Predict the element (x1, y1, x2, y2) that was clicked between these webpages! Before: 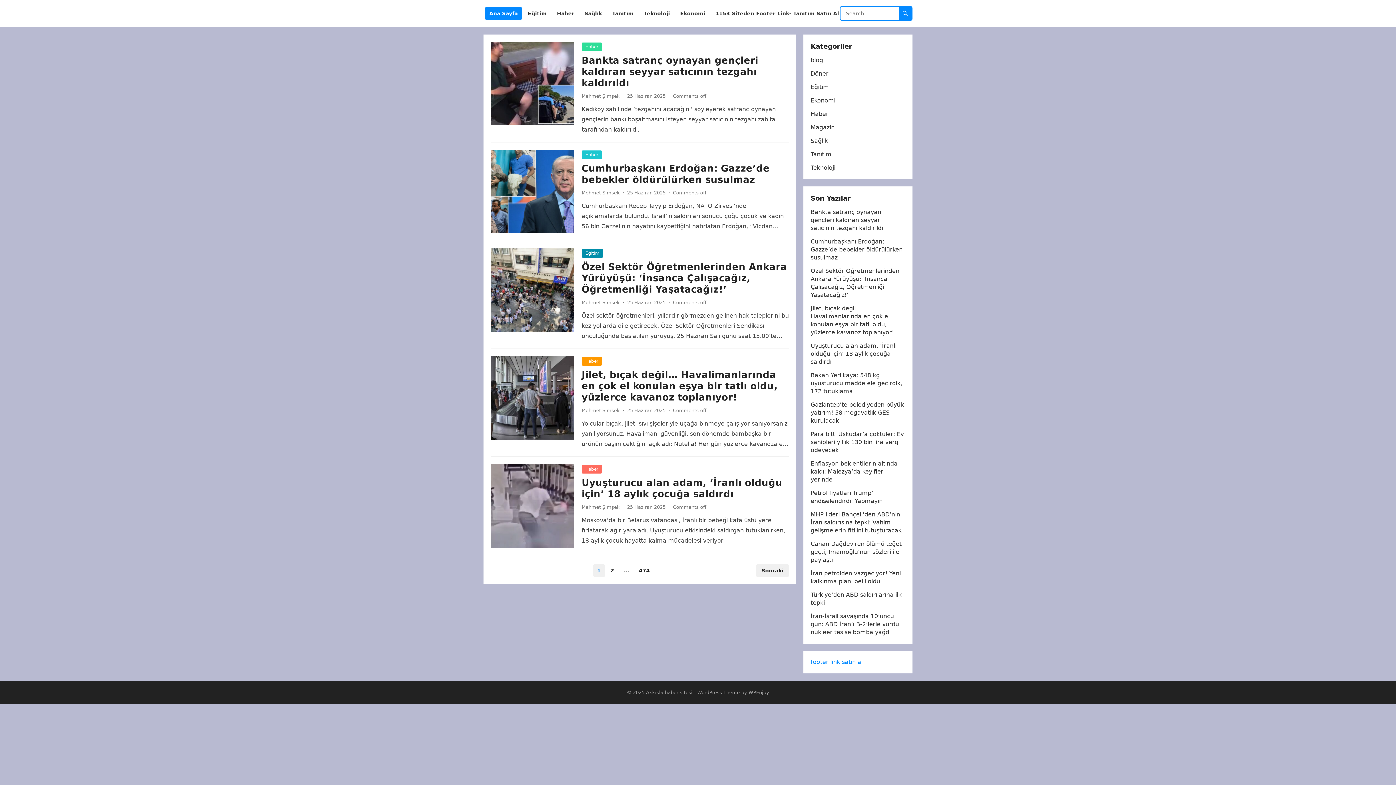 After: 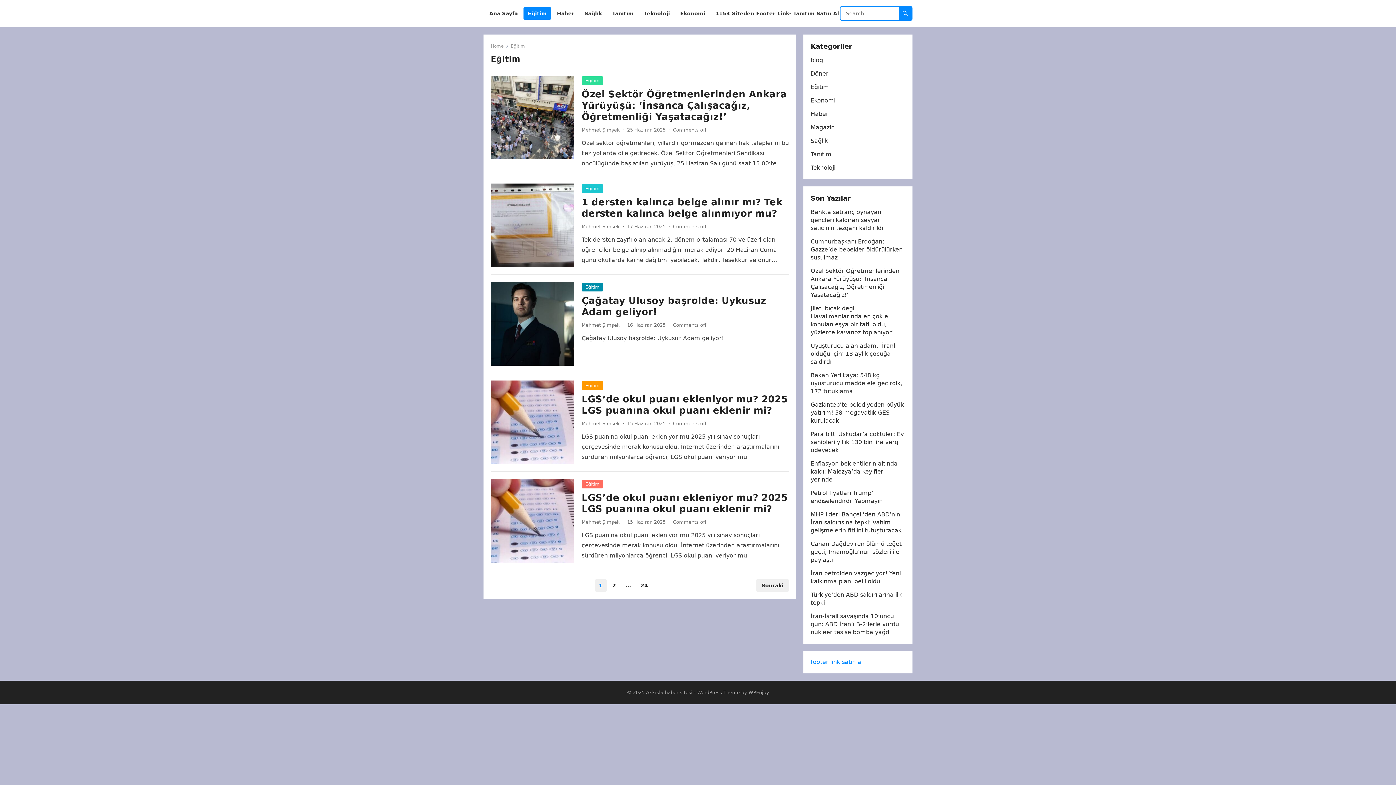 Action: label: Eğitim bbox: (523, 0, 551, 27)